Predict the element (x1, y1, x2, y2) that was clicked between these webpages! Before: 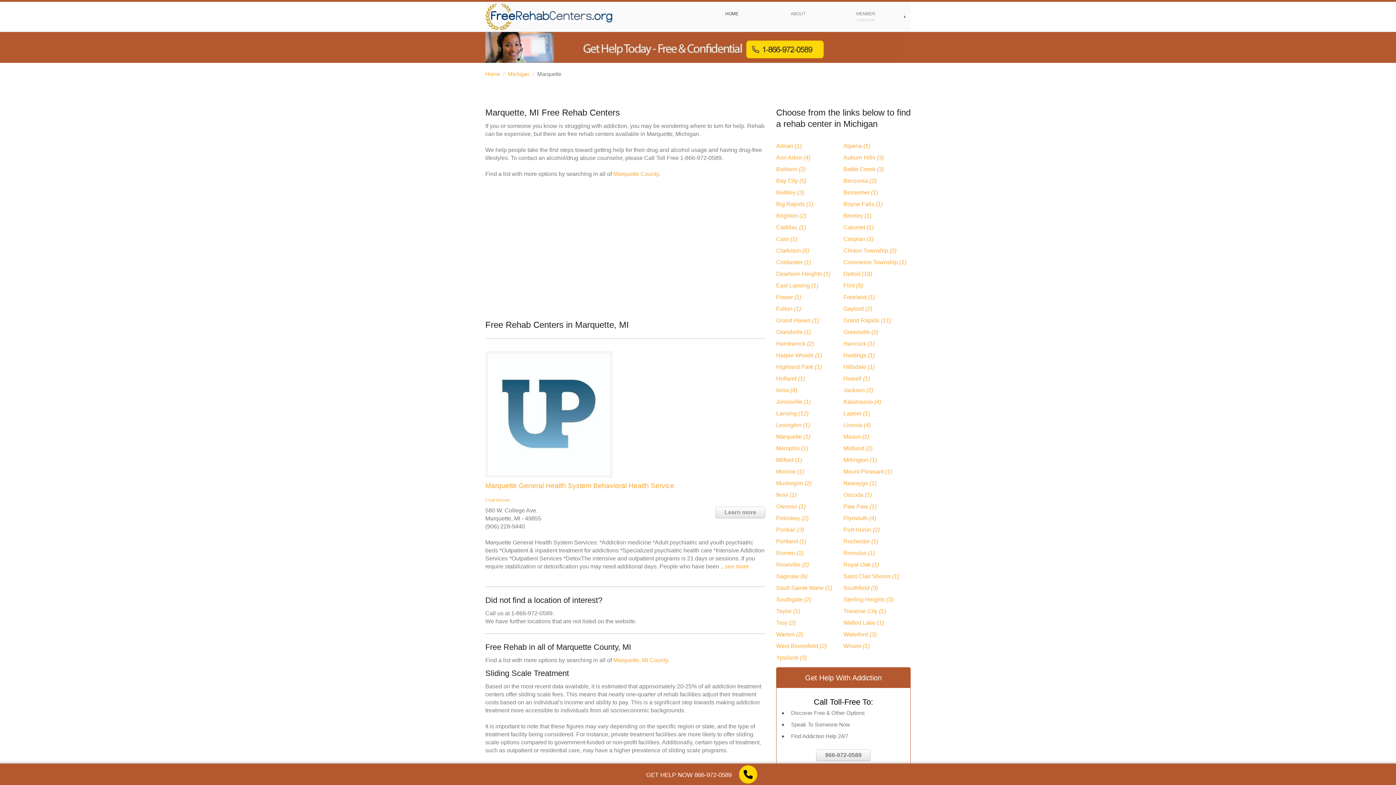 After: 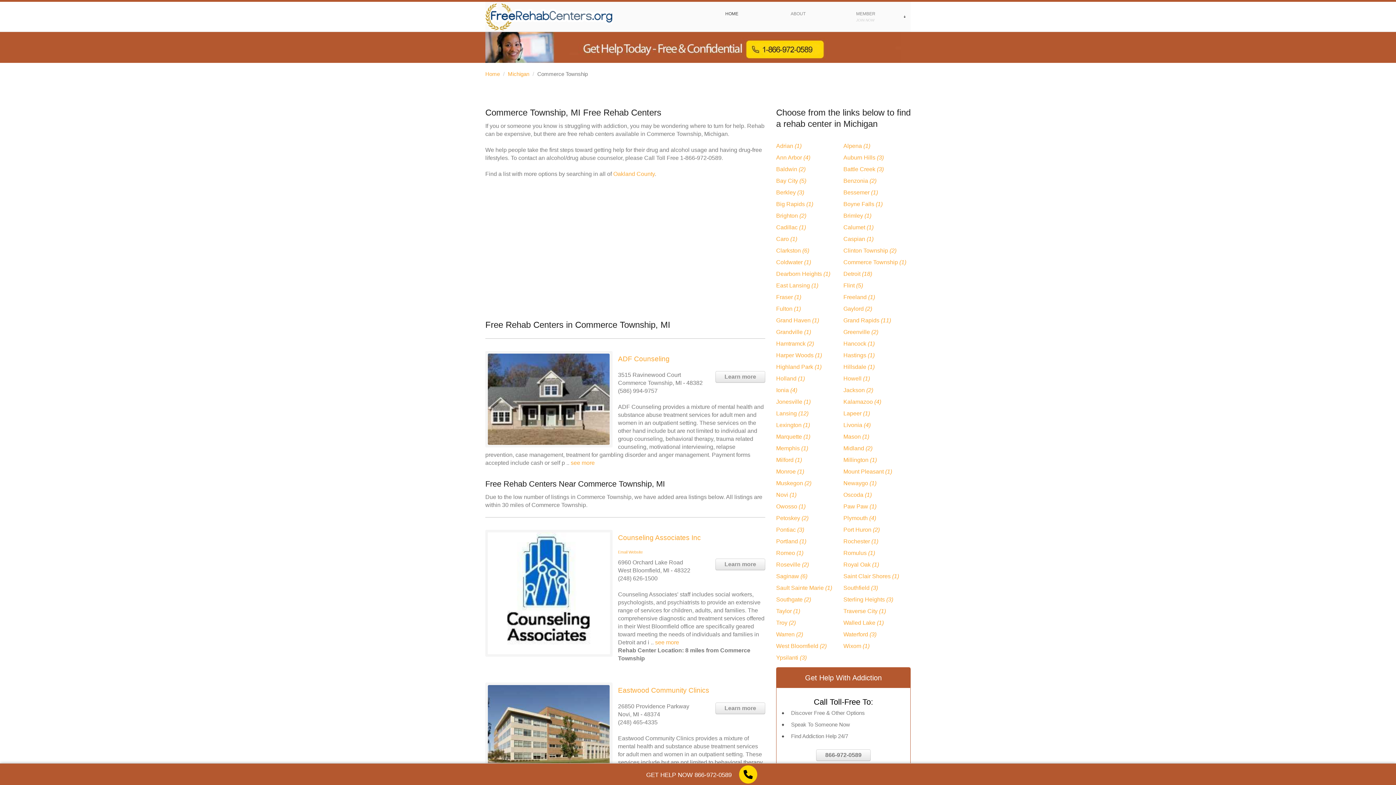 Action: label: Commerce Township (1) bbox: (843, 259, 906, 265)